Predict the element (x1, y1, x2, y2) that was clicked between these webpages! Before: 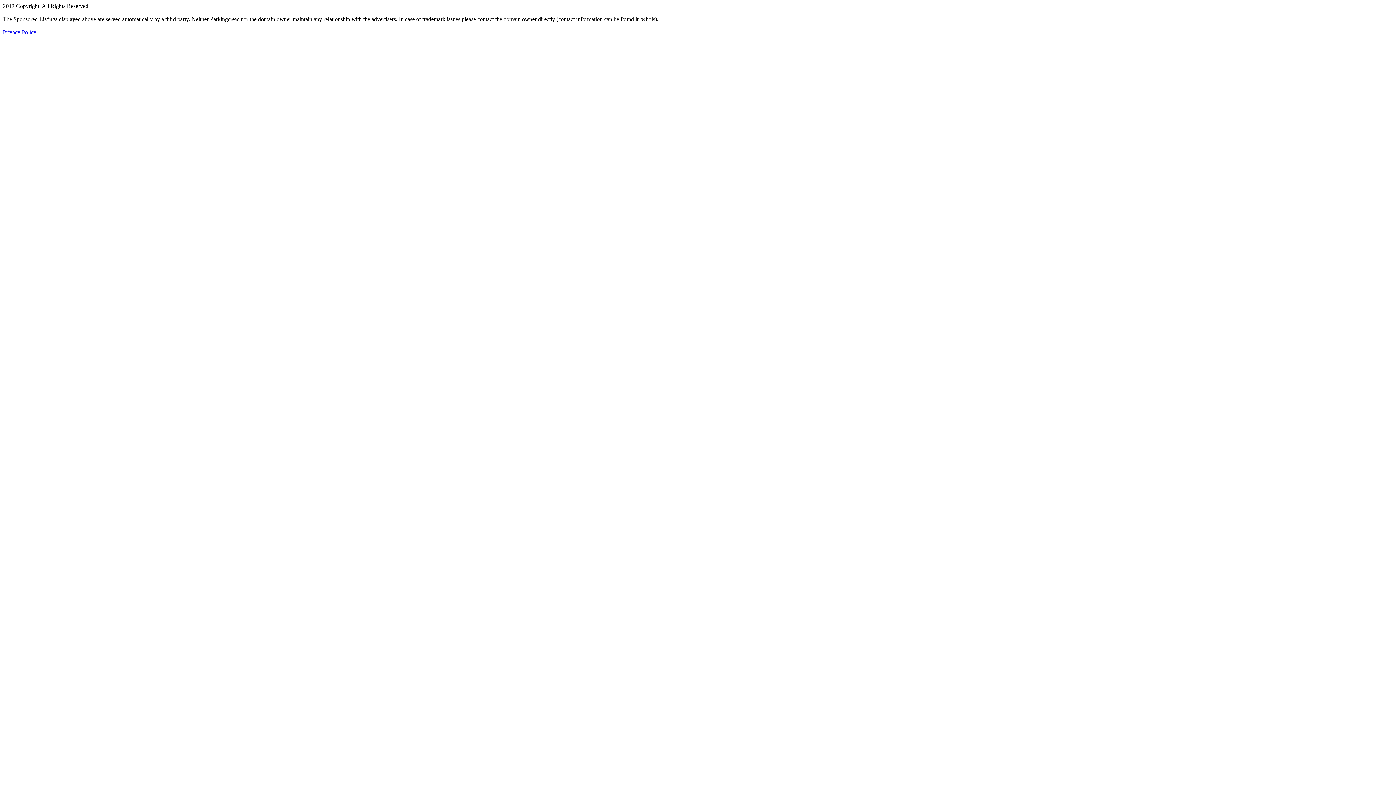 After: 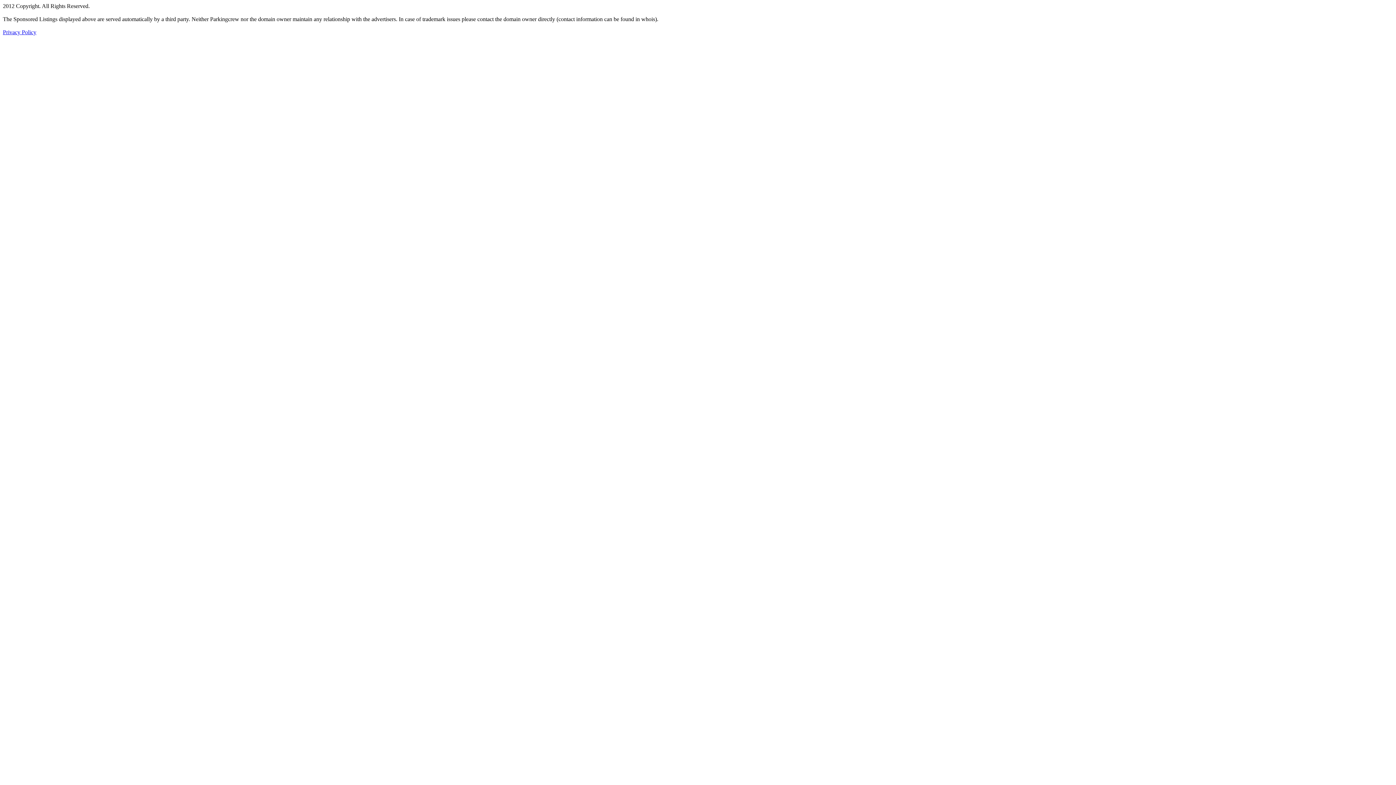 Action: label: Privacy Policy bbox: (2, 29, 36, 35)